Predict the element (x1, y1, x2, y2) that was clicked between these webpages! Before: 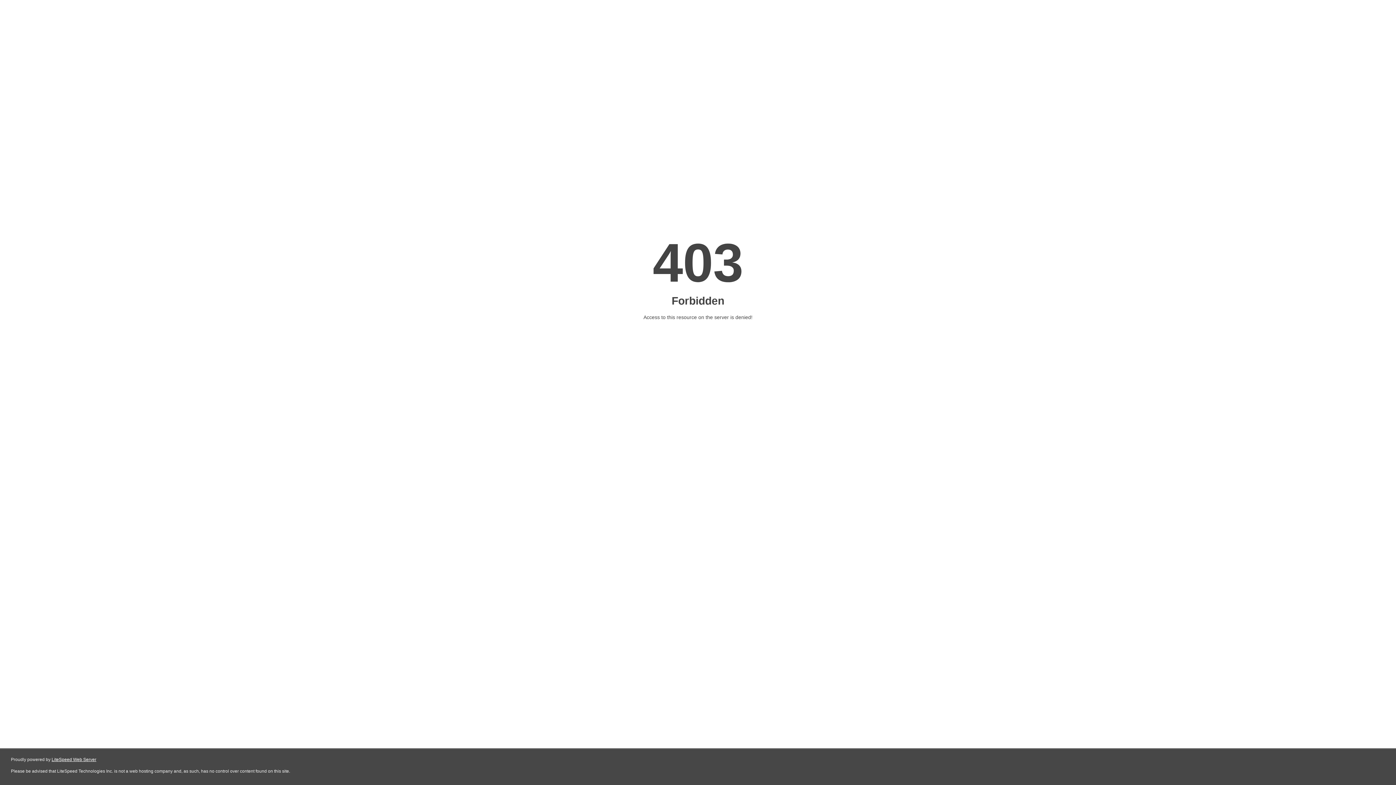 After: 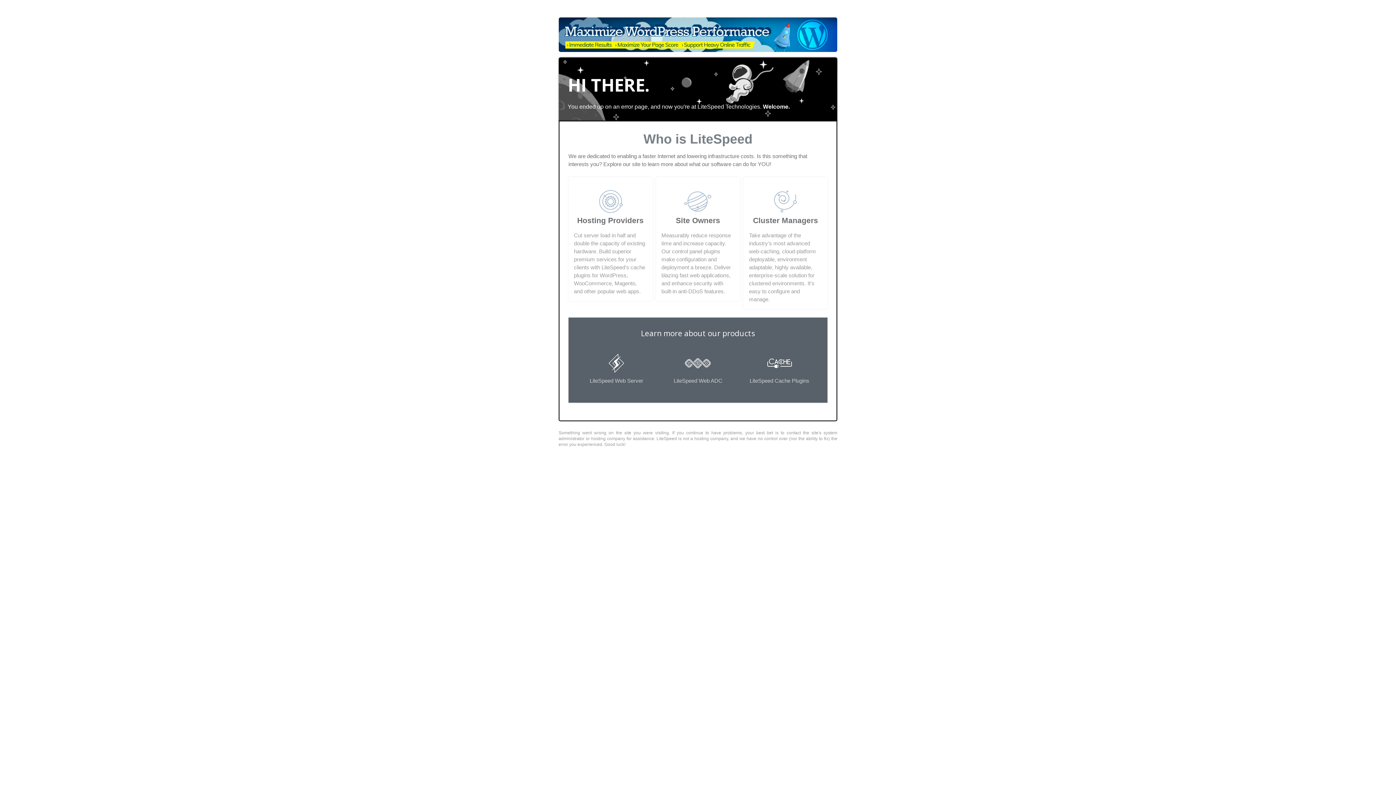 Action: bbox: (51, 757, 96, 762) label: LiteSpeed Web Server